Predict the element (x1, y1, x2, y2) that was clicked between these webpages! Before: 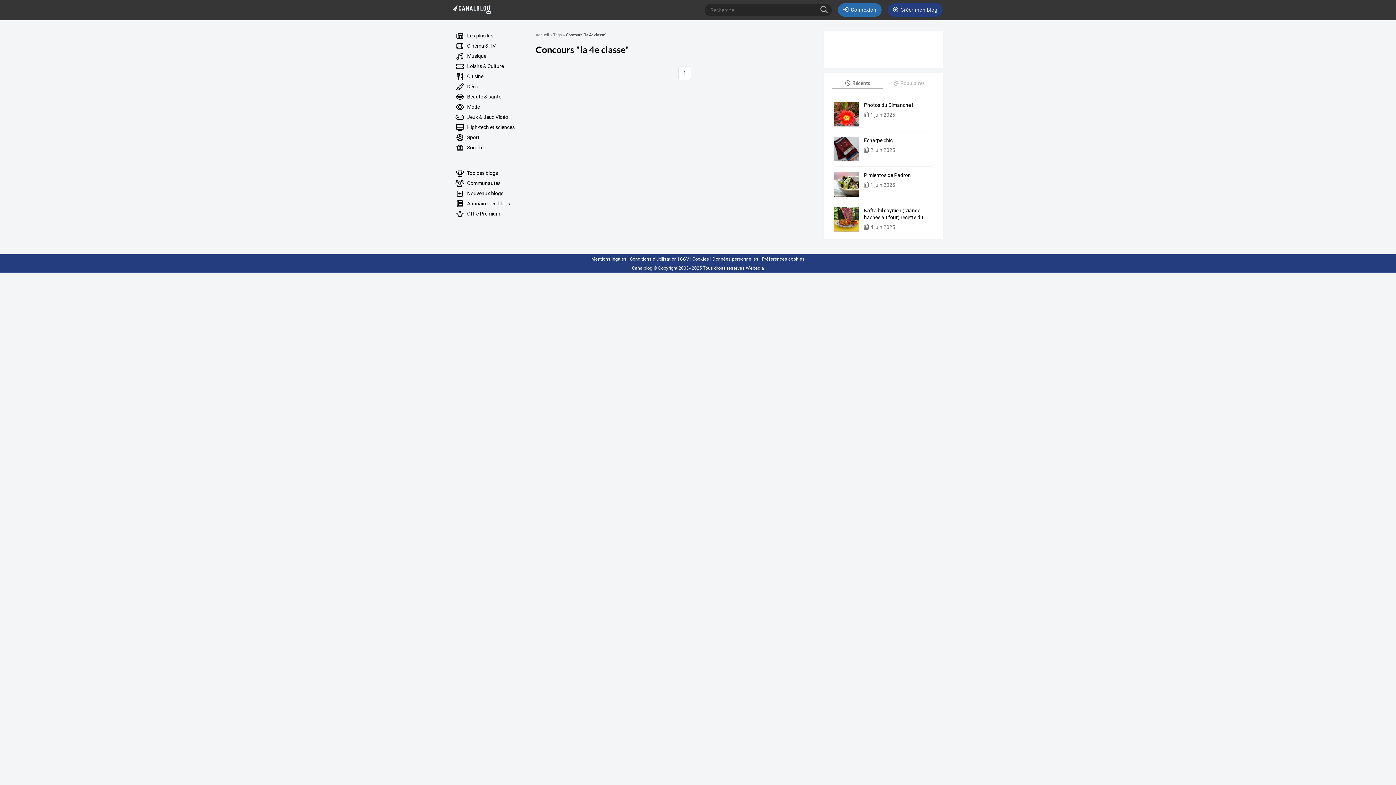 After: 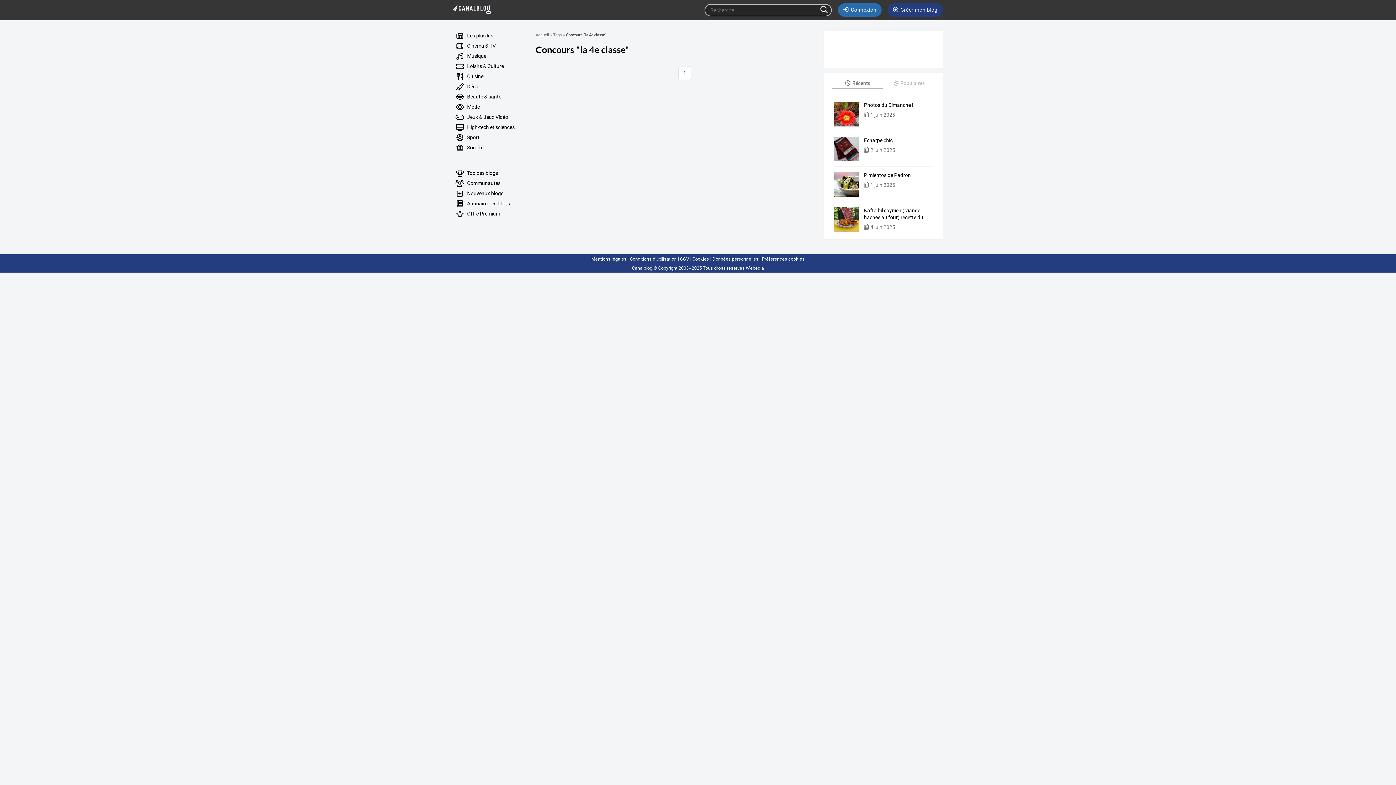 Action: bbox: (817, 3, 832, 16)